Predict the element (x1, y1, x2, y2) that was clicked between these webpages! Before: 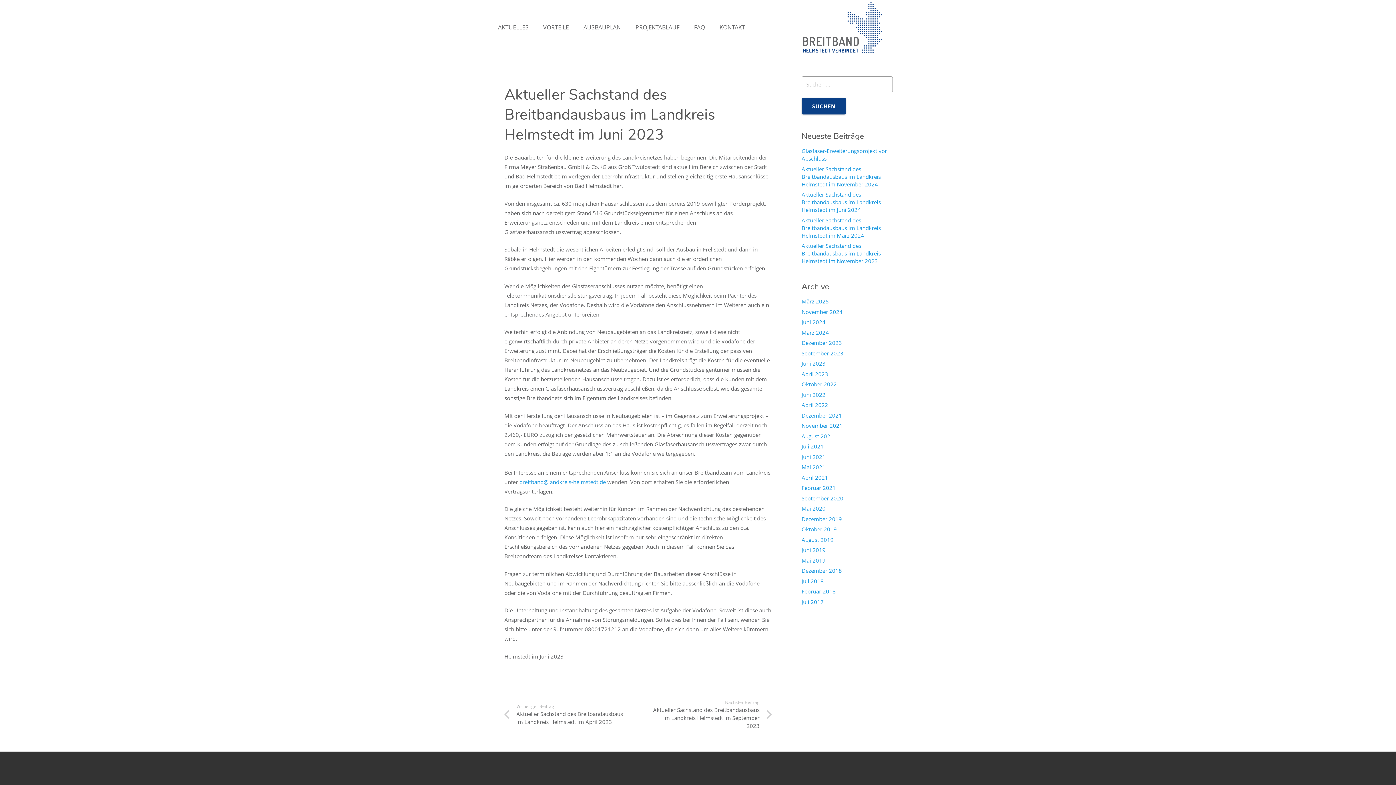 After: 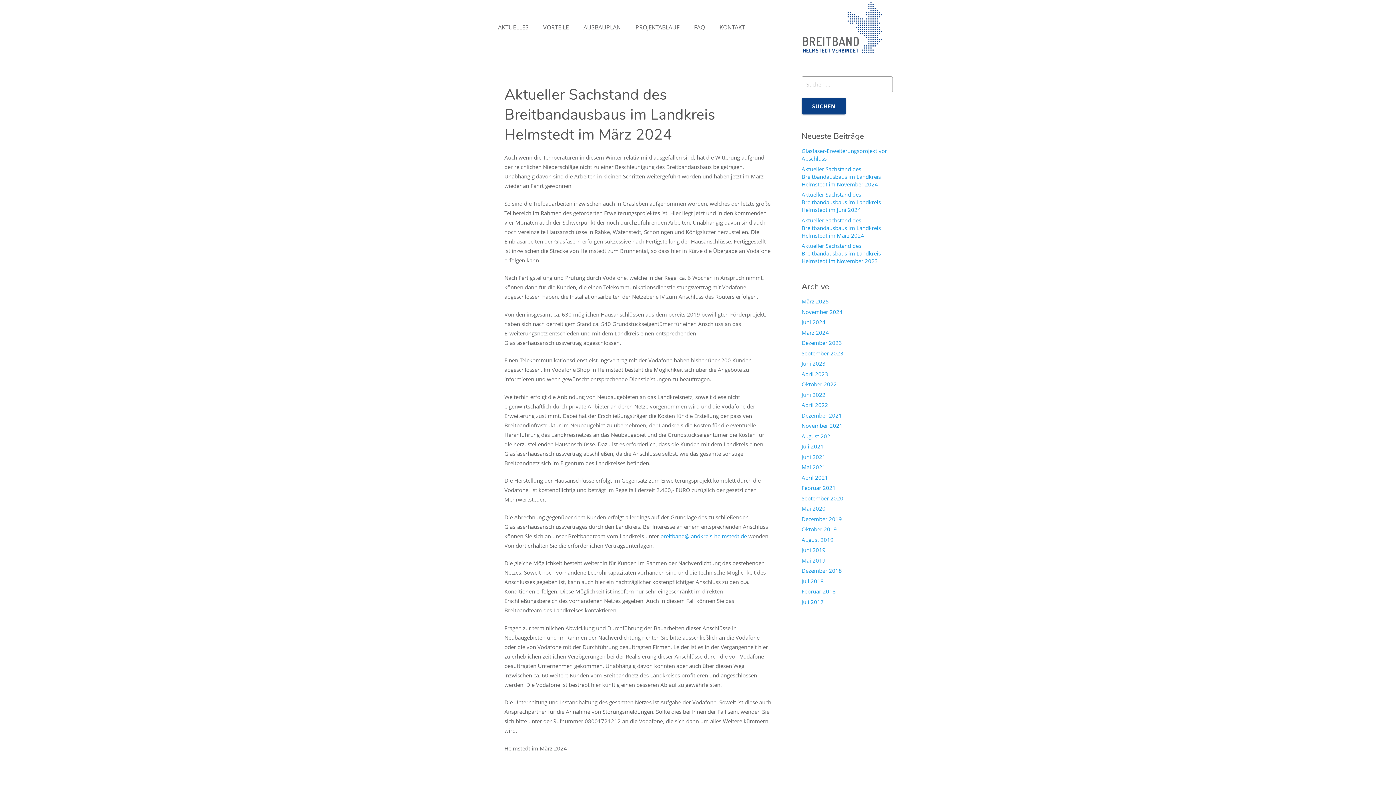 Action: label: Aktueller Sachstand des Breitbandausbaus im Landkreis Helmstedt im März 2024 bbox: (801, 216, 881, 239)